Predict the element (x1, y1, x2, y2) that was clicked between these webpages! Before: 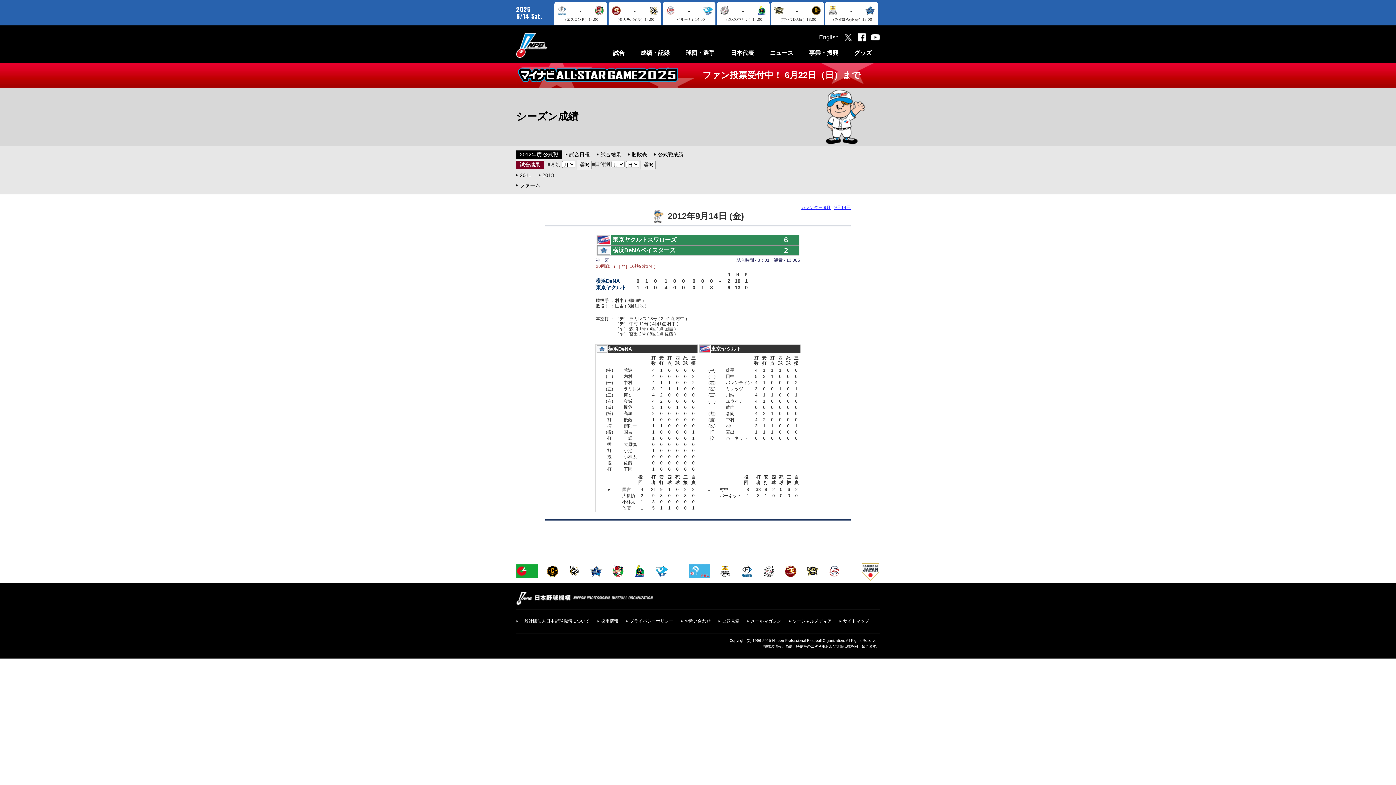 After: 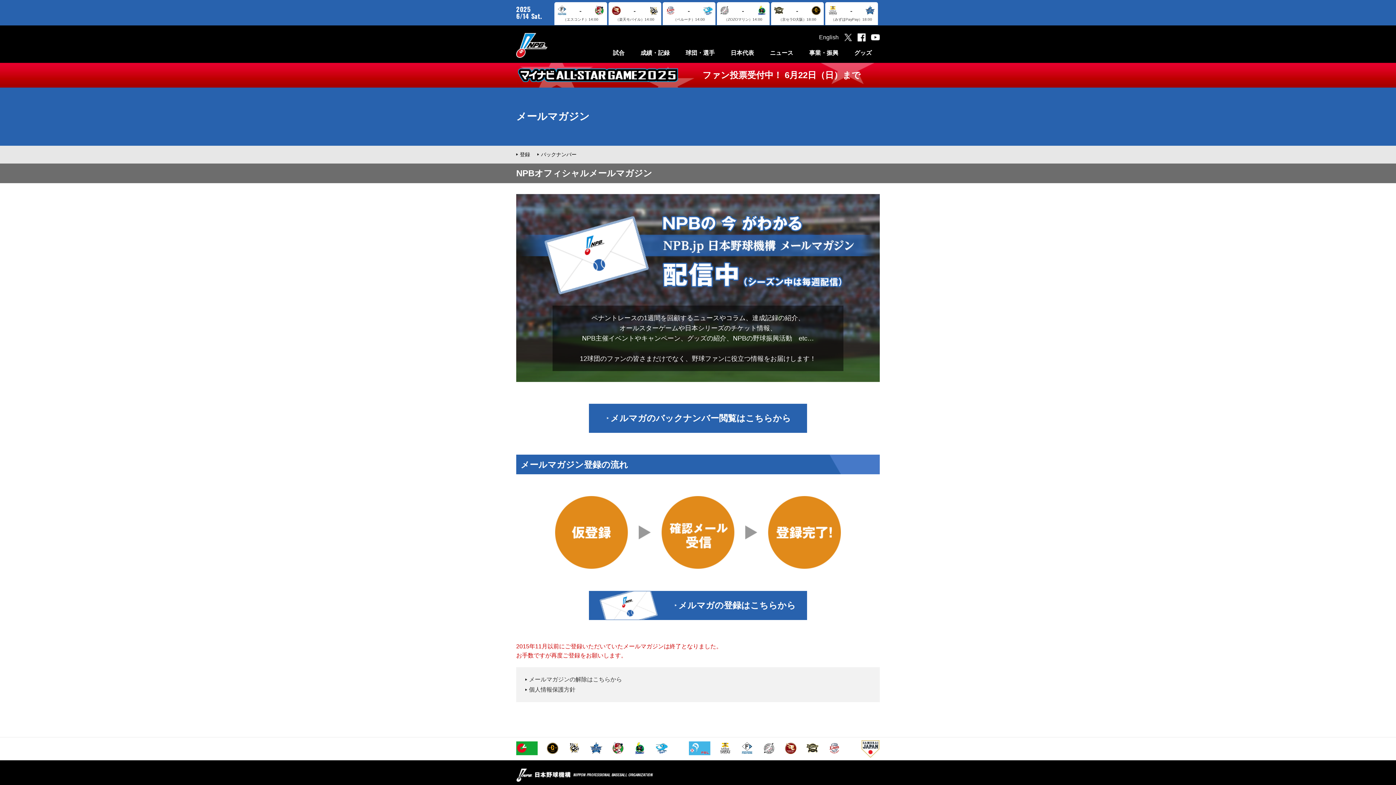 Action: label: メールマガジン bbox: (747, 618, 781, 623)